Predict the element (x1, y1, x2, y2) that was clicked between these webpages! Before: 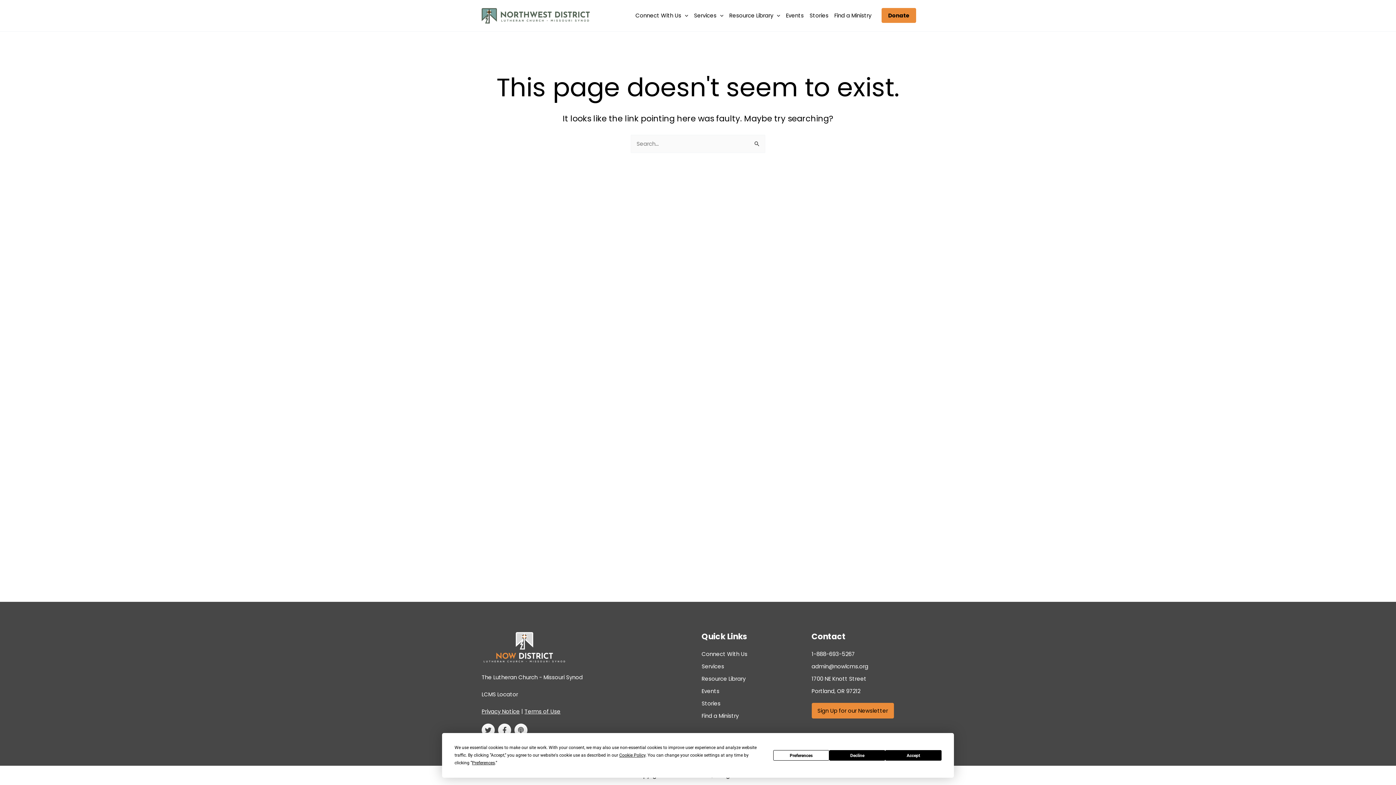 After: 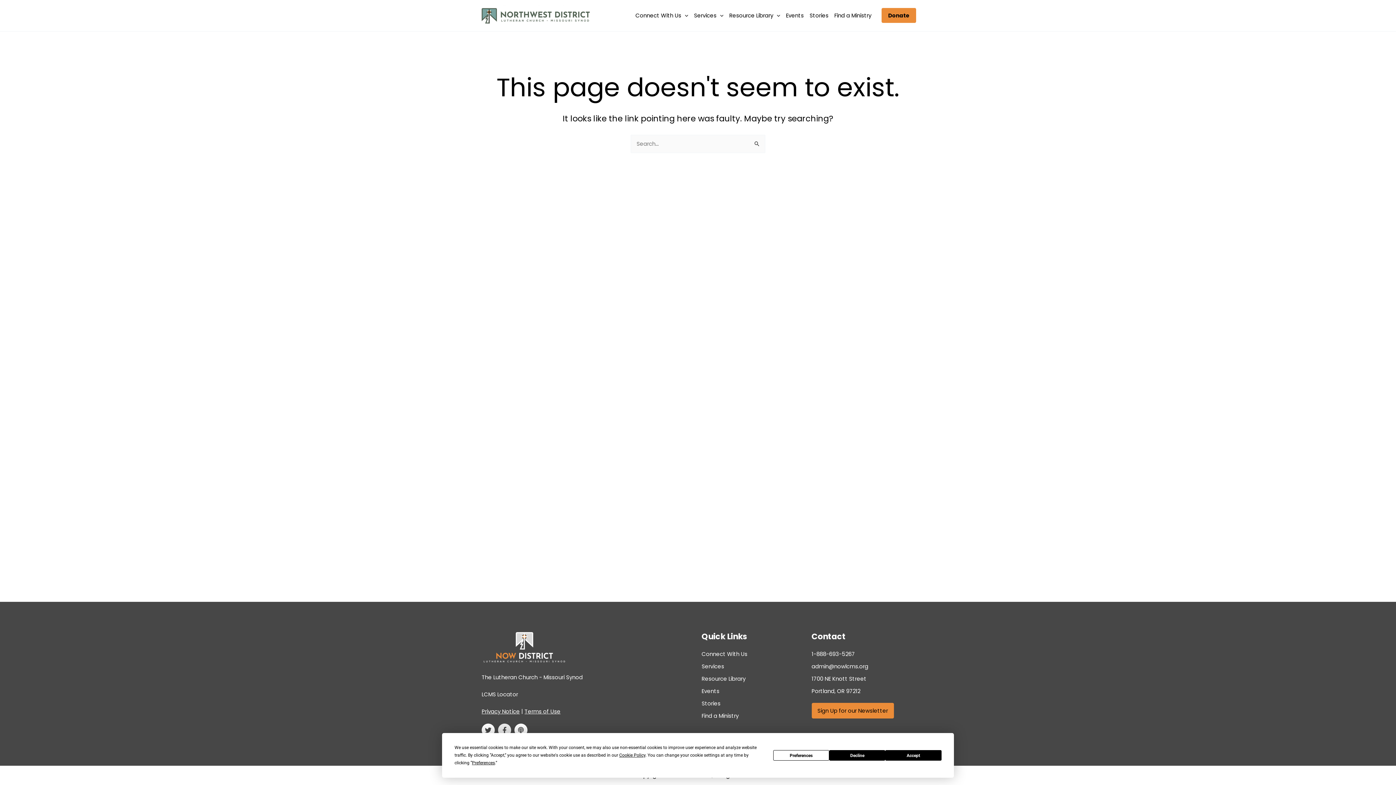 Action: label: Facebook-f bbox: (498, 724, 511, 737)